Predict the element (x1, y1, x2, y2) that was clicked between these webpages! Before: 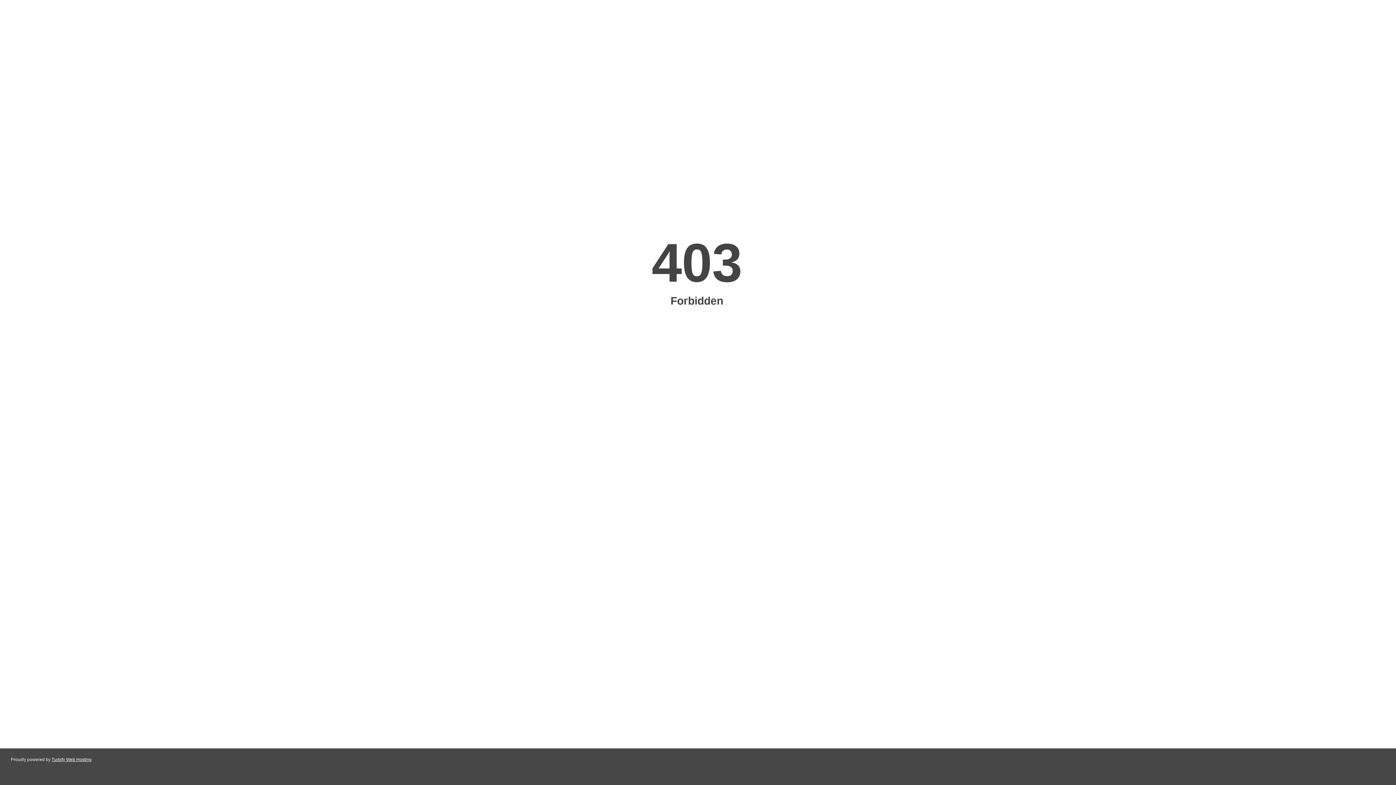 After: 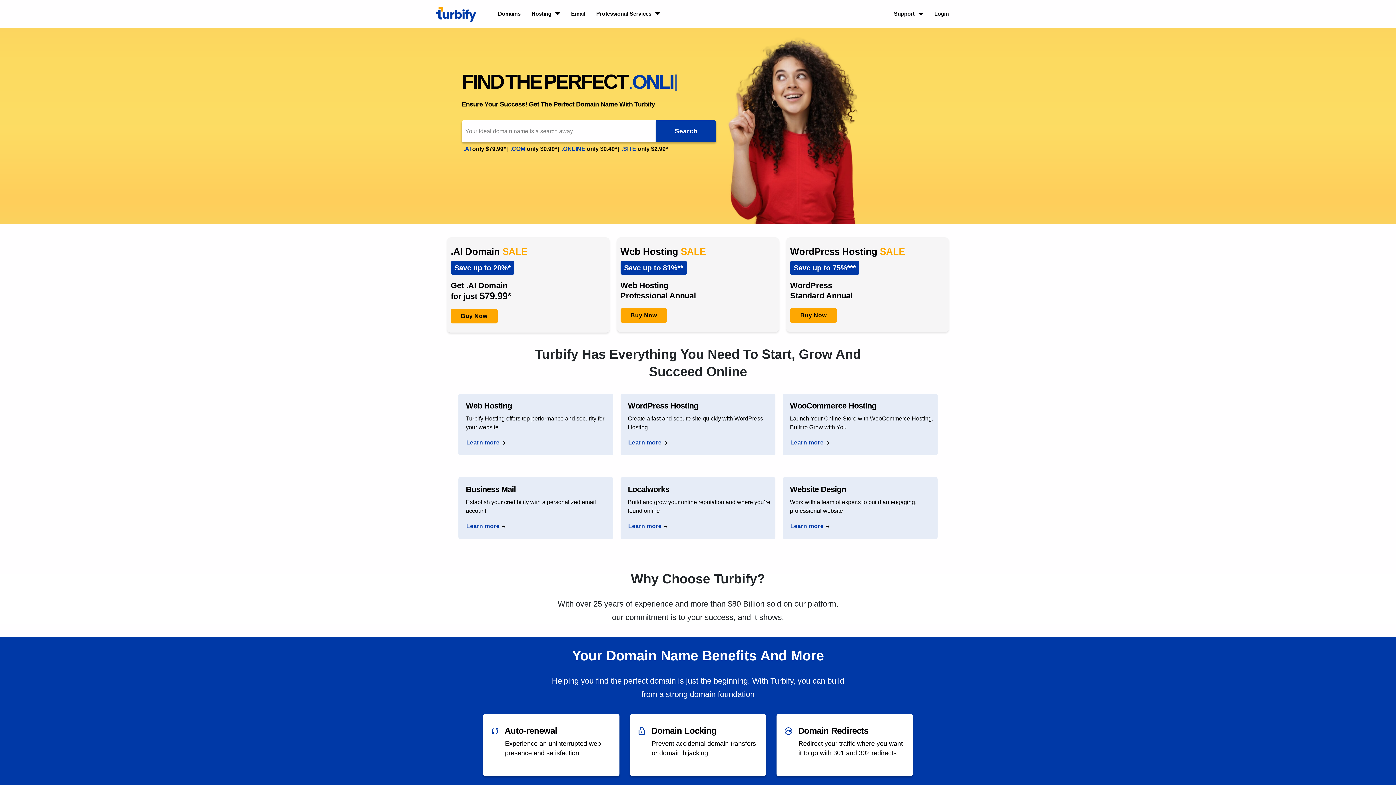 Action: bbox: (51, 757, 91, 762) label: Turbify Web Hosting